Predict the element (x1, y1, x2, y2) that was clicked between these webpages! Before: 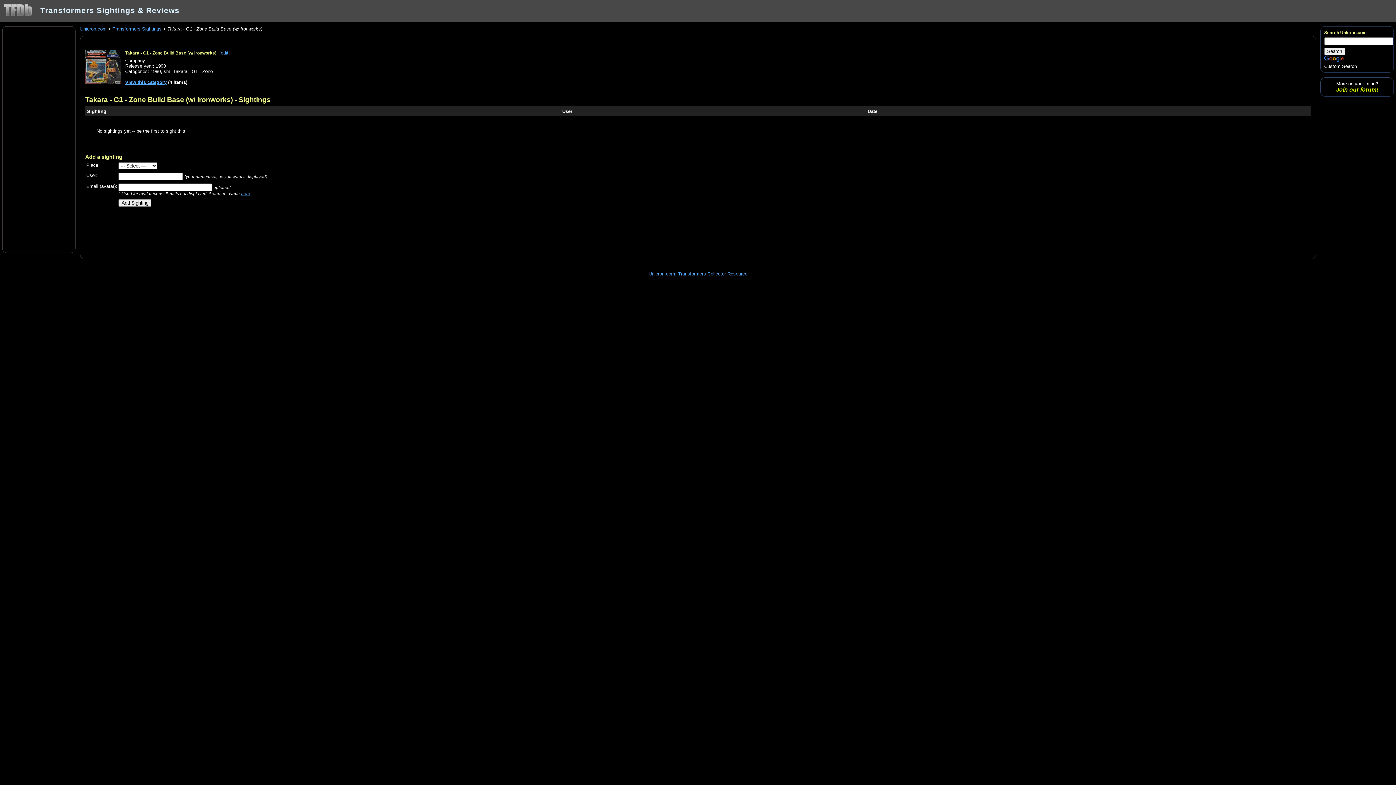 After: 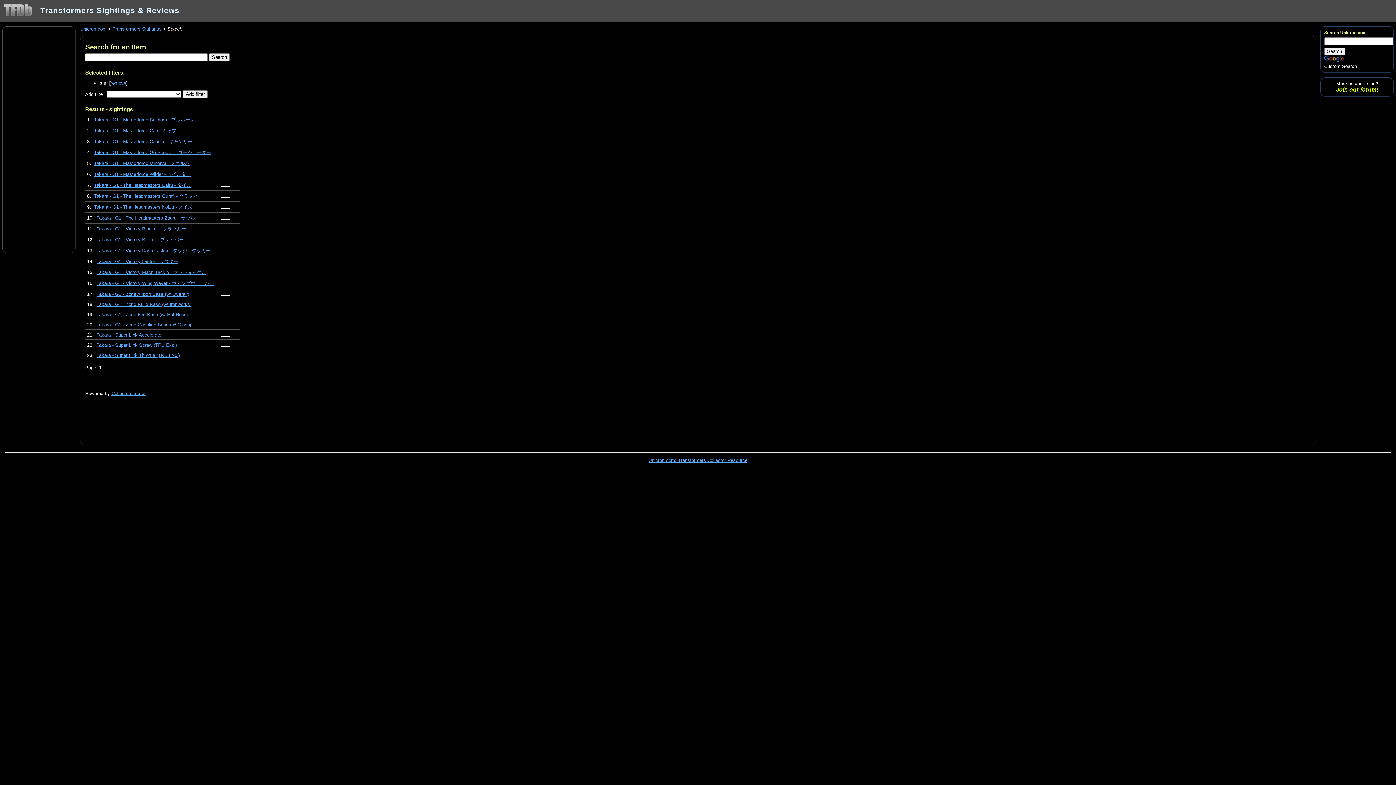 Action: label: sm bbox: (163, 68, 170, 74)